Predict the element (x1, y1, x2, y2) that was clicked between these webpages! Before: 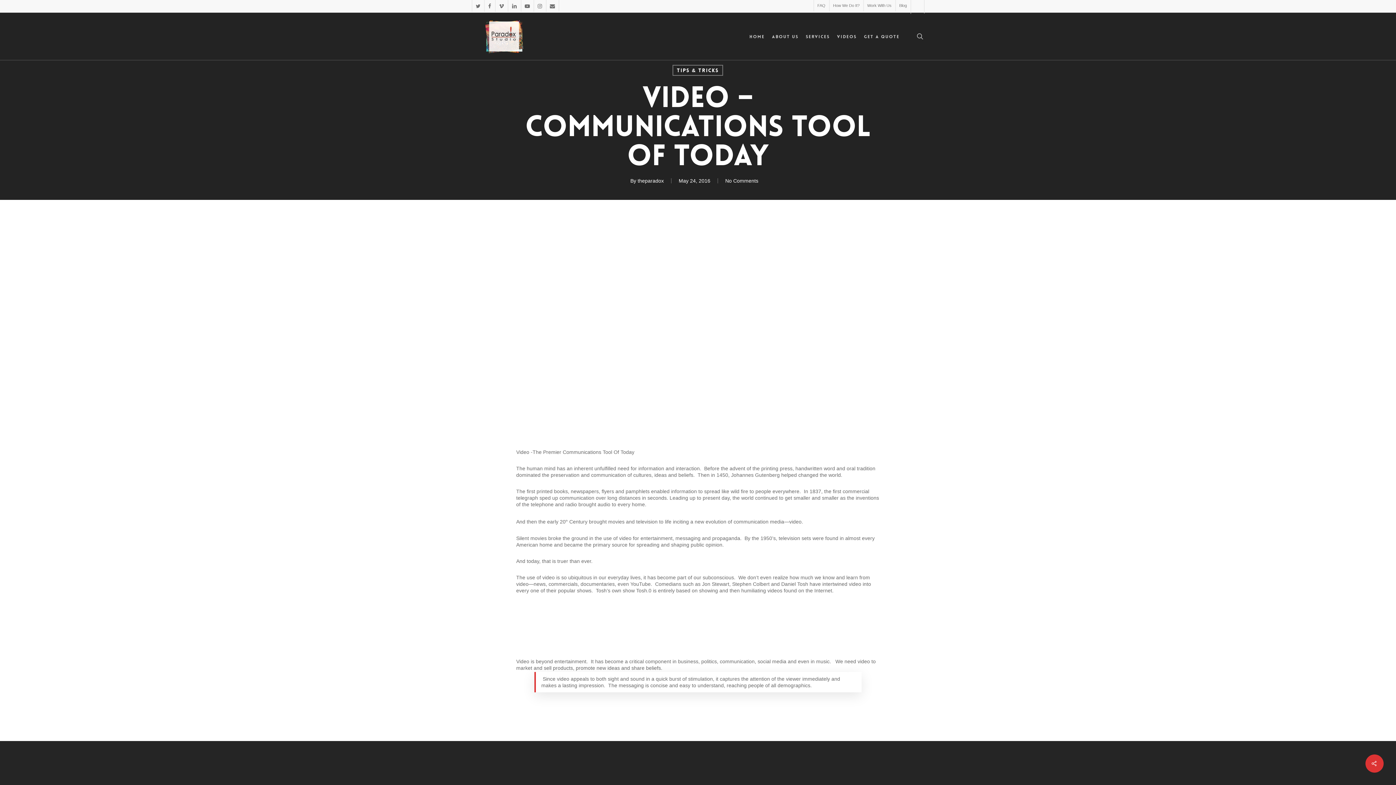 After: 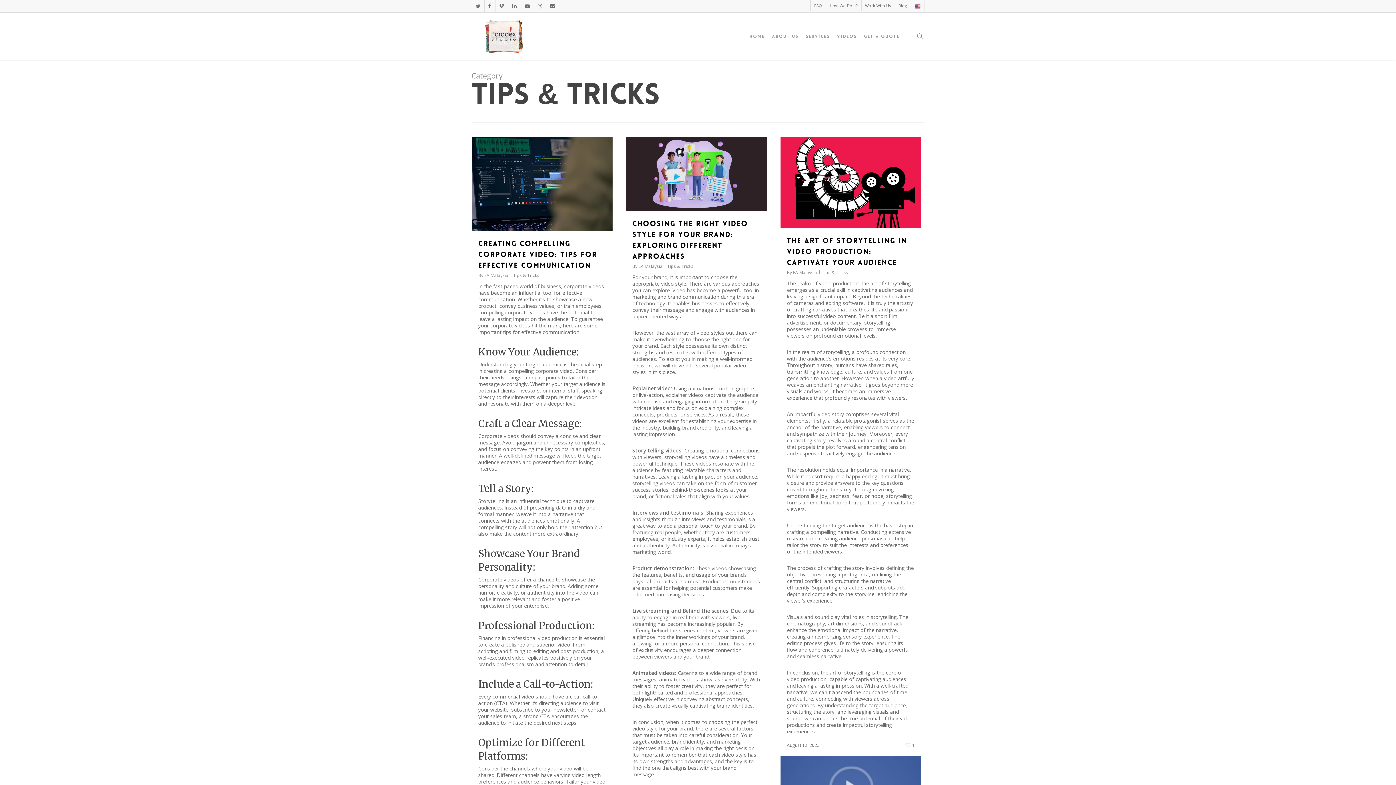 Action: bbox: (672, 64, 723, 75) label: Tips & Tricks